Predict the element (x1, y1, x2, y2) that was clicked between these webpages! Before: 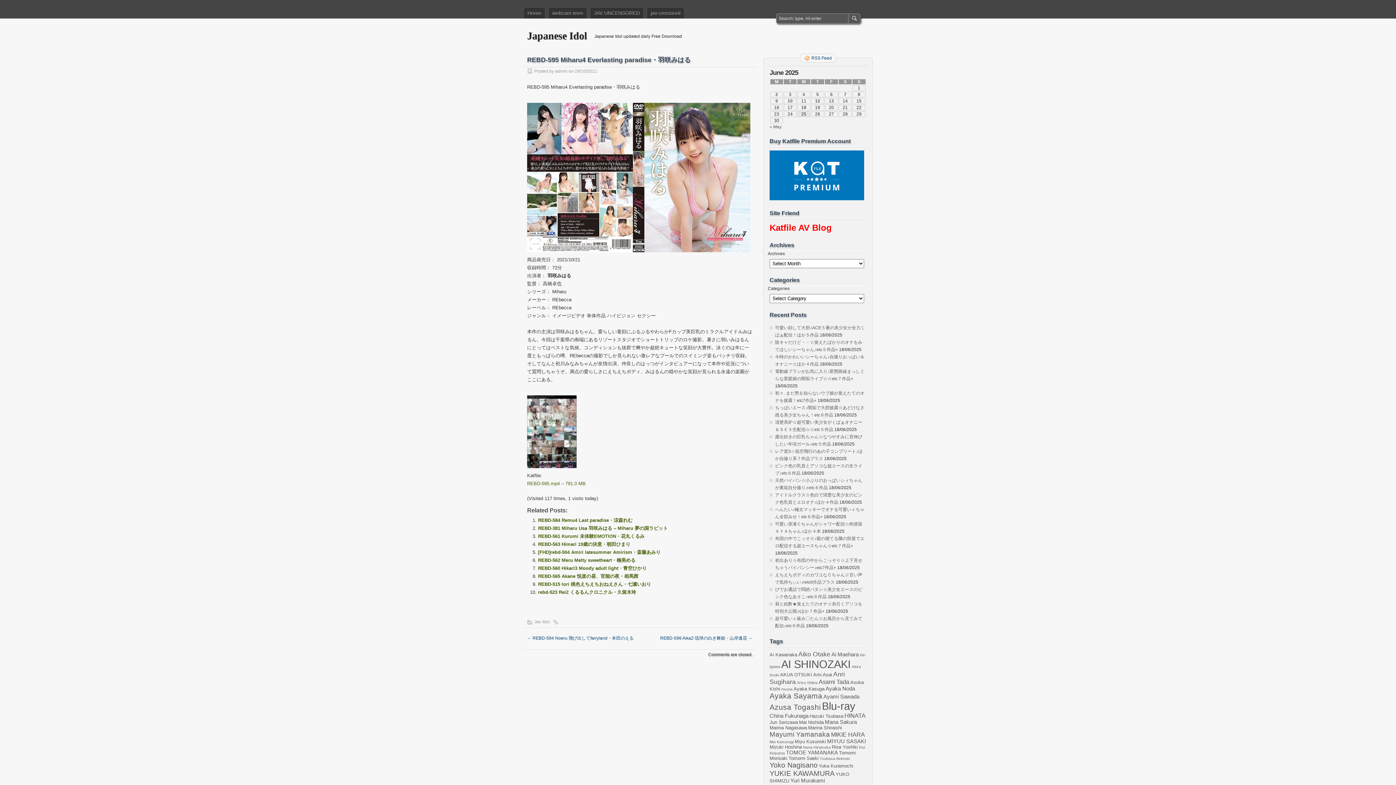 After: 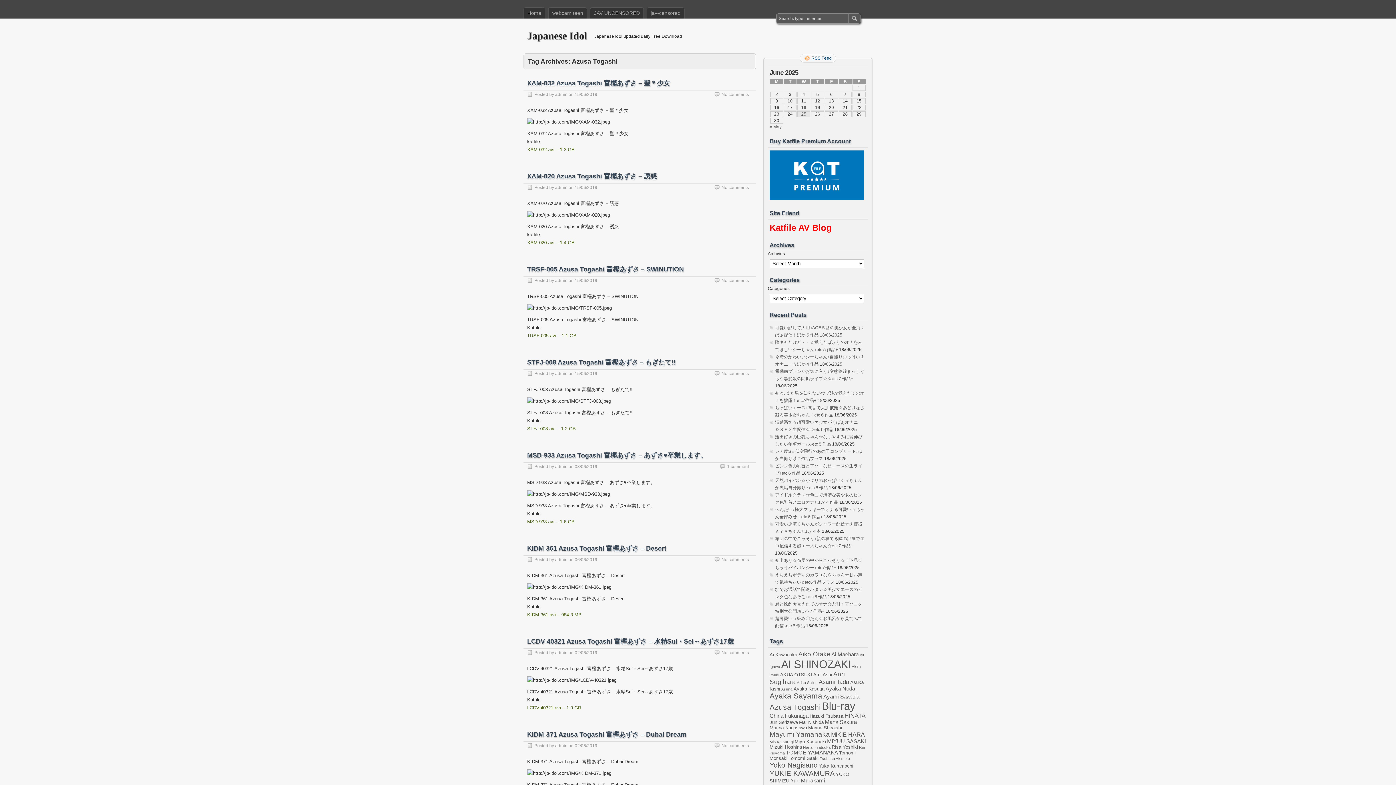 Action: label: Azusa Togashi (9 items) bbox: (769, 703, 821, 711)